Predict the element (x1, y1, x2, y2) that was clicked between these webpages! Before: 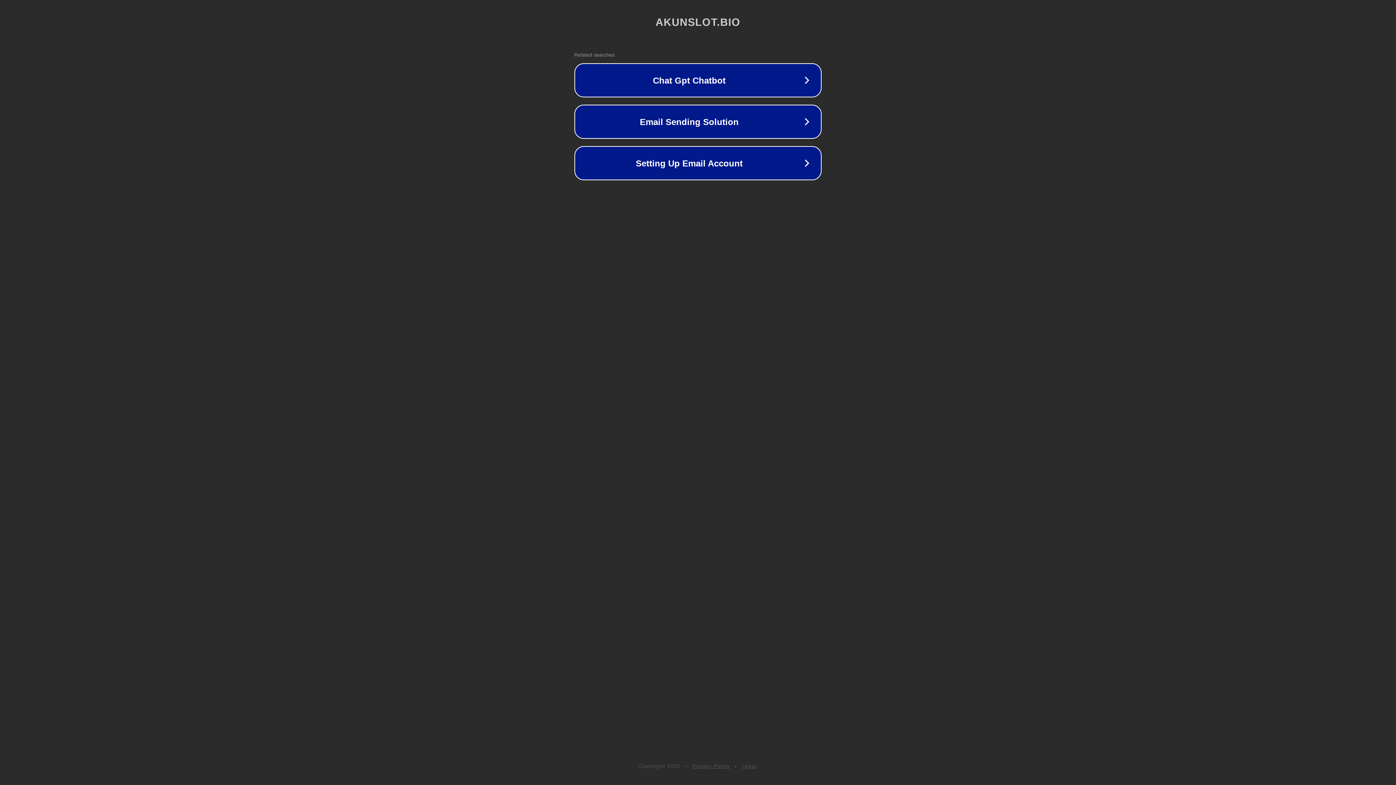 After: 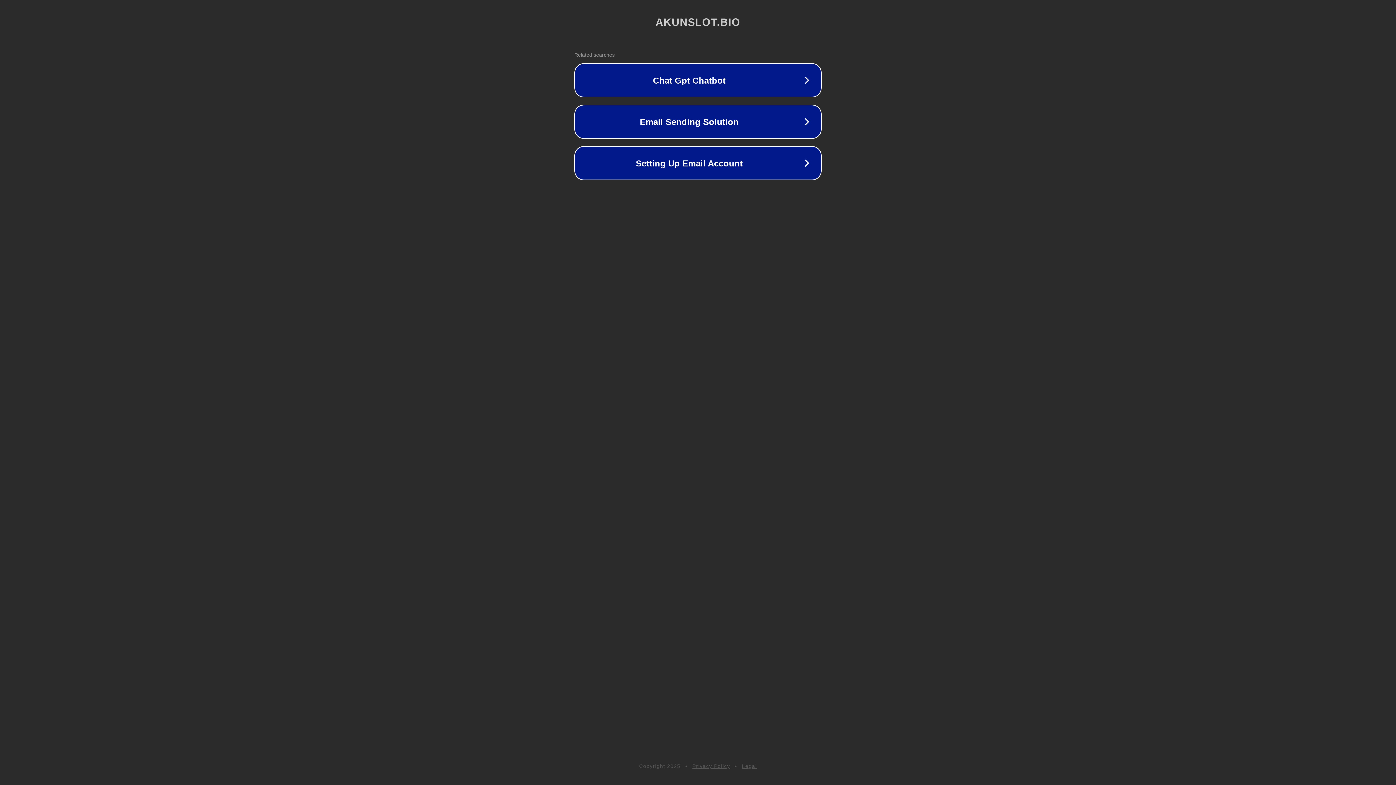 Action: label: Legal bbox: (742, 763, 757, 769)